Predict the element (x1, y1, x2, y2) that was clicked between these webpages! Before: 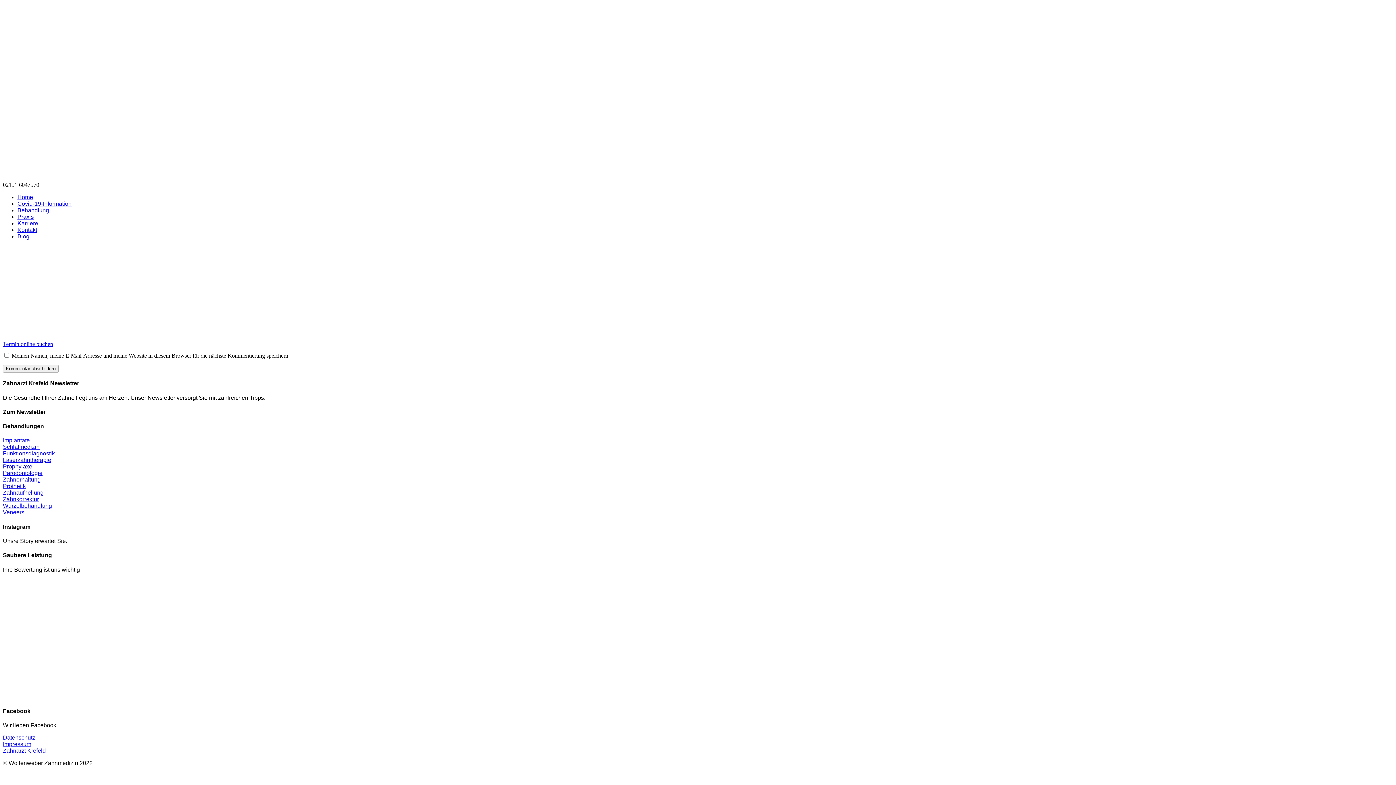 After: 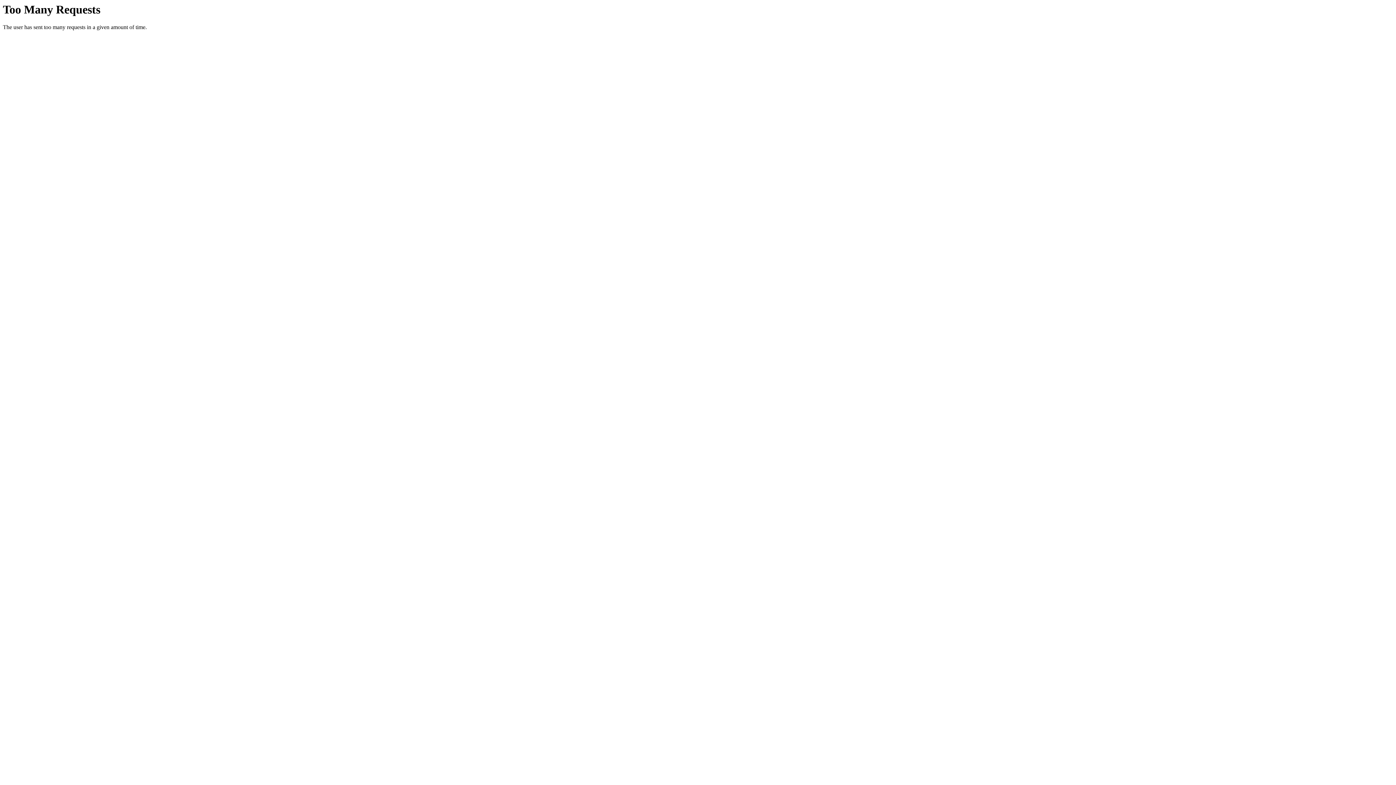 Action: bbox: (2, 483, 25, 489) label: Prothetik